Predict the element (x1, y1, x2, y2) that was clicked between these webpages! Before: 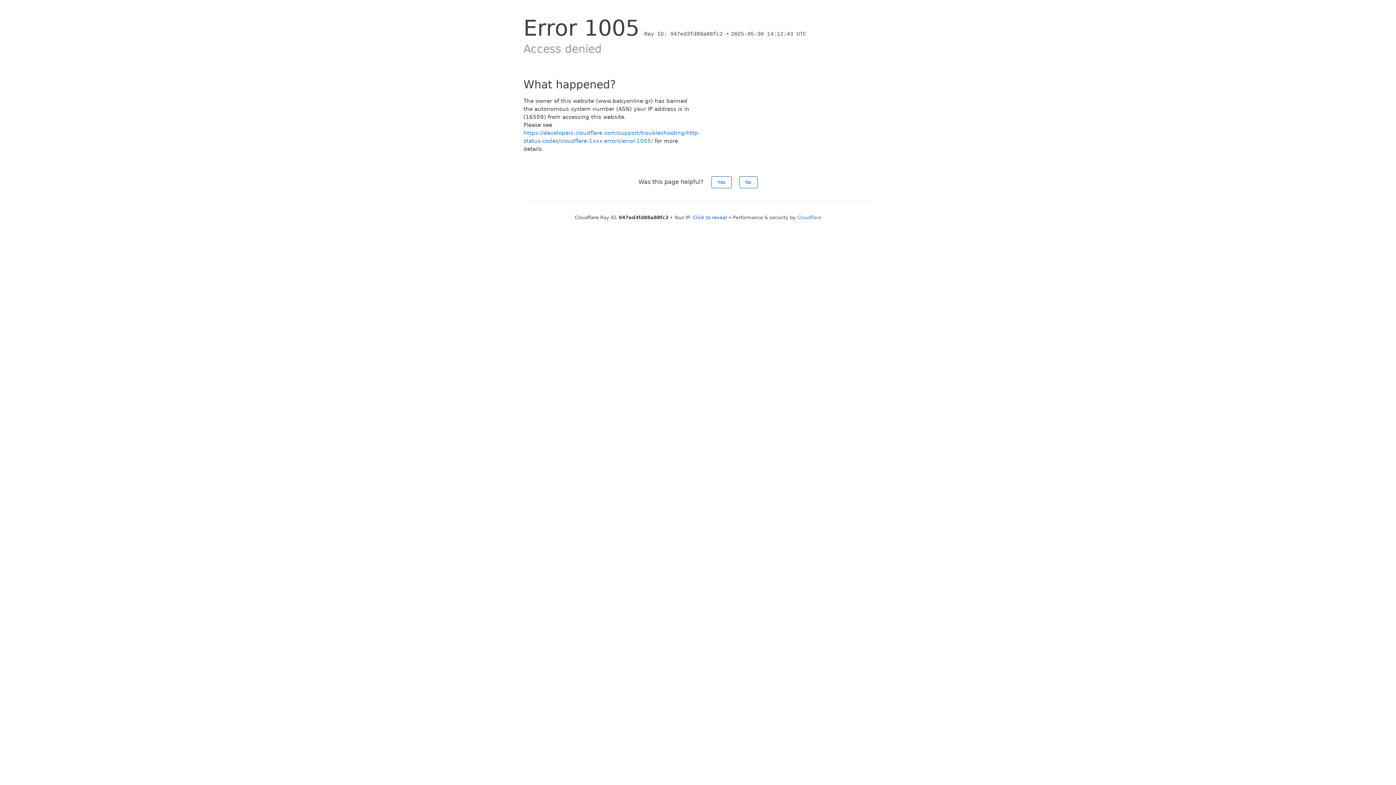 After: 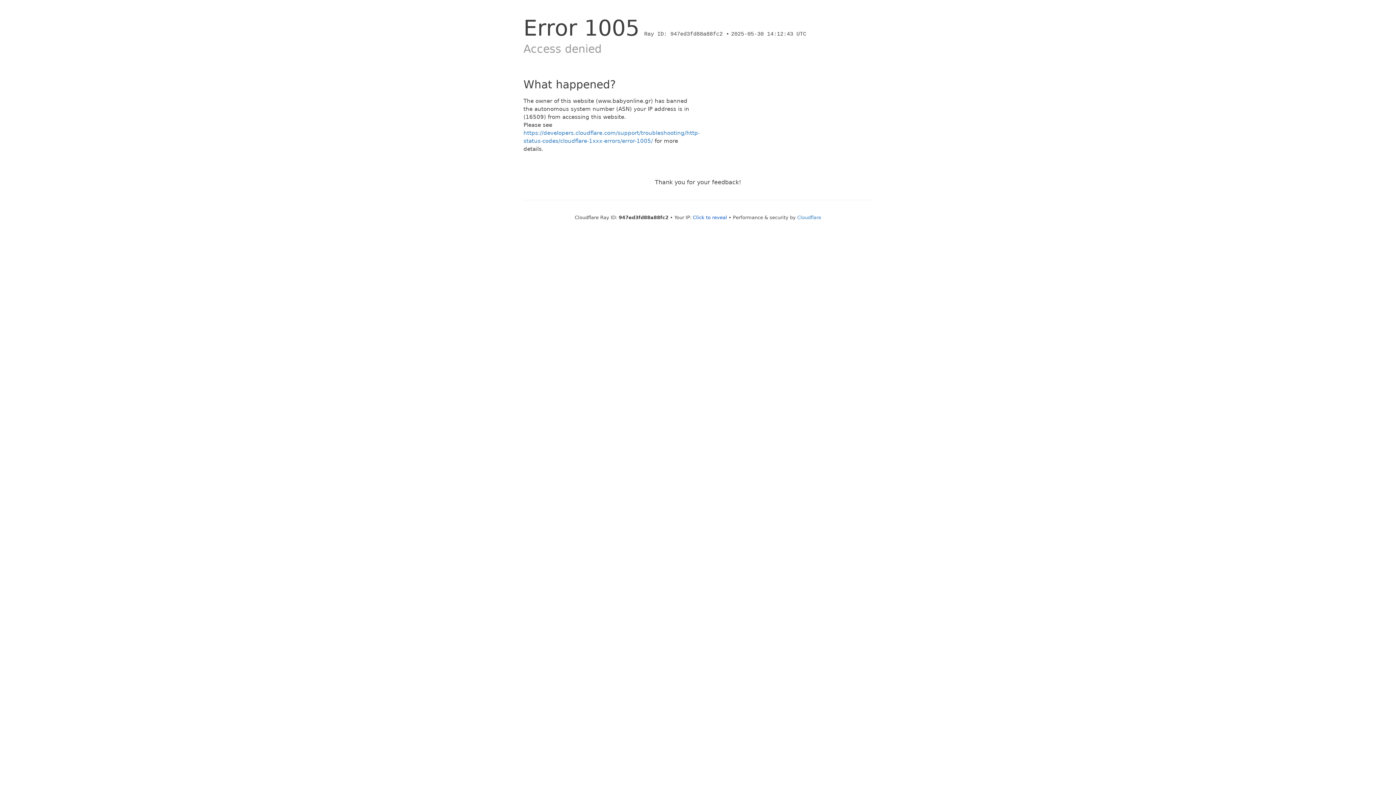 Action: bbox: (711, 176, 731, 188) label: Yes